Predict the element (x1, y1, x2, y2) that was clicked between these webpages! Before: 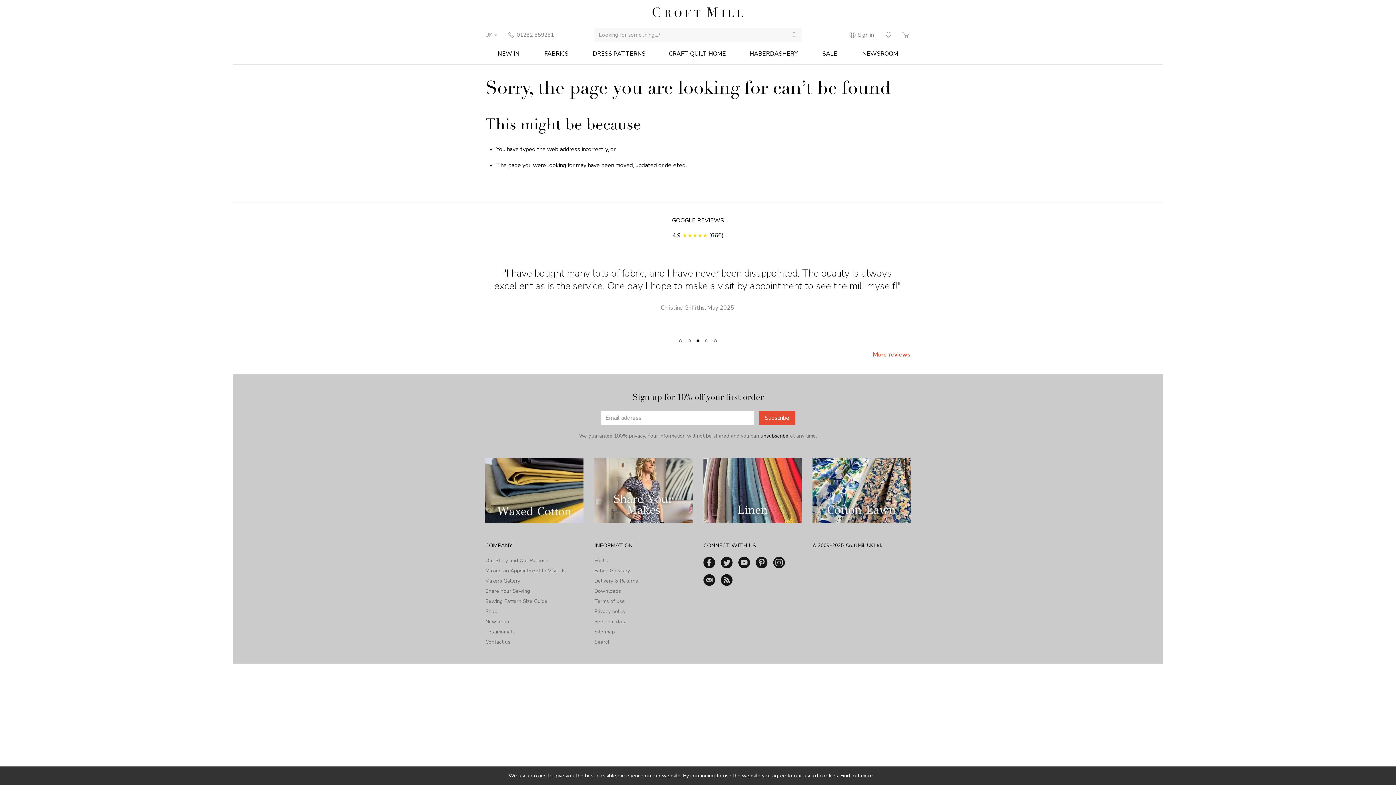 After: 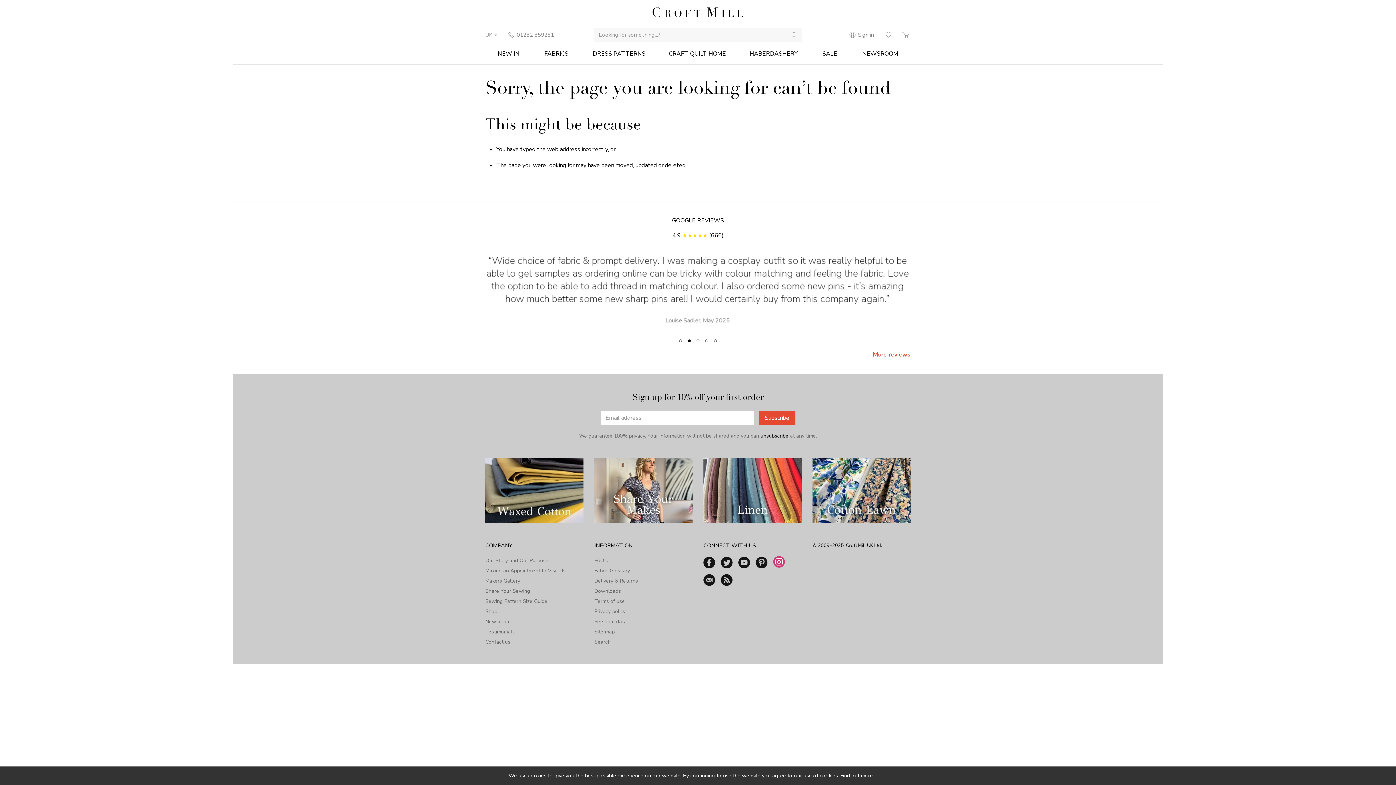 Action: bbox: (770, 557, 788, 568)